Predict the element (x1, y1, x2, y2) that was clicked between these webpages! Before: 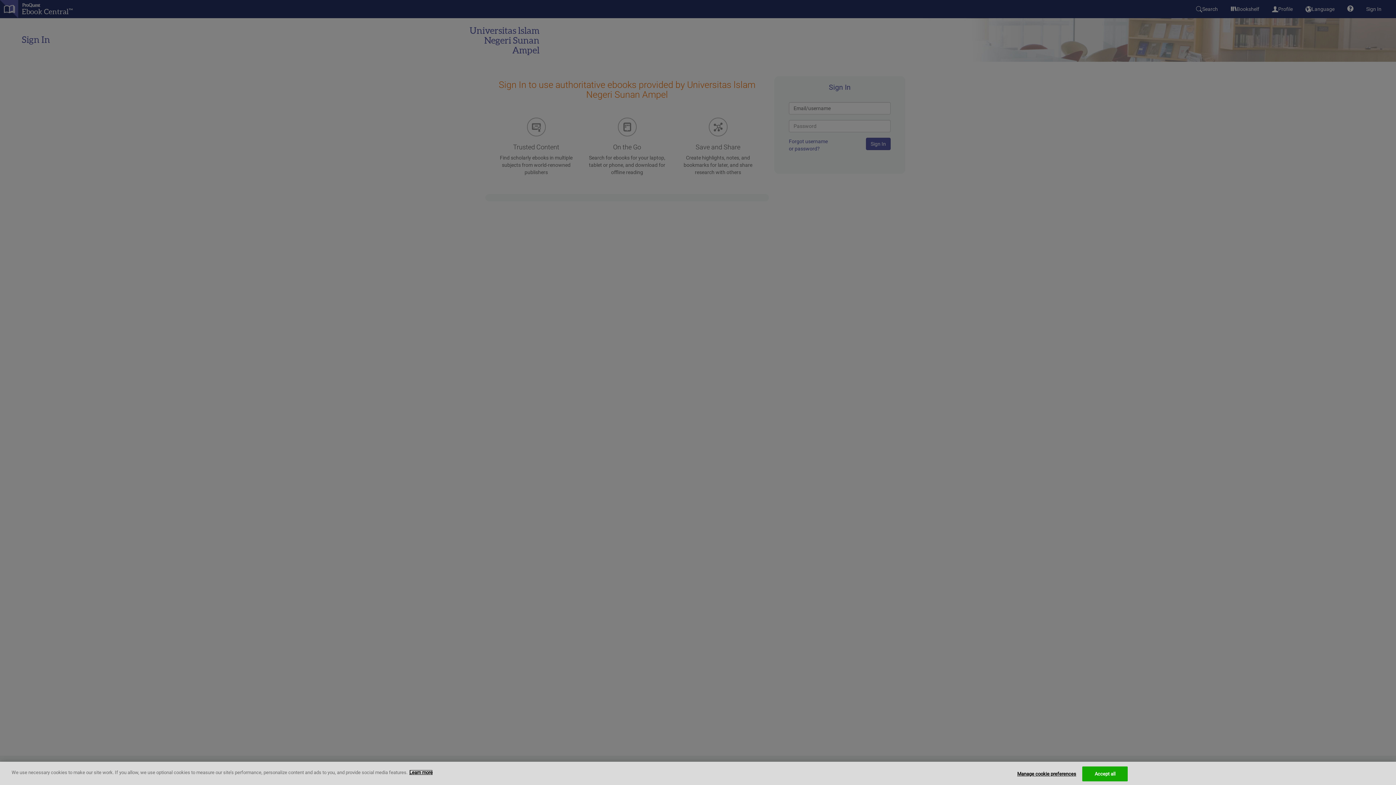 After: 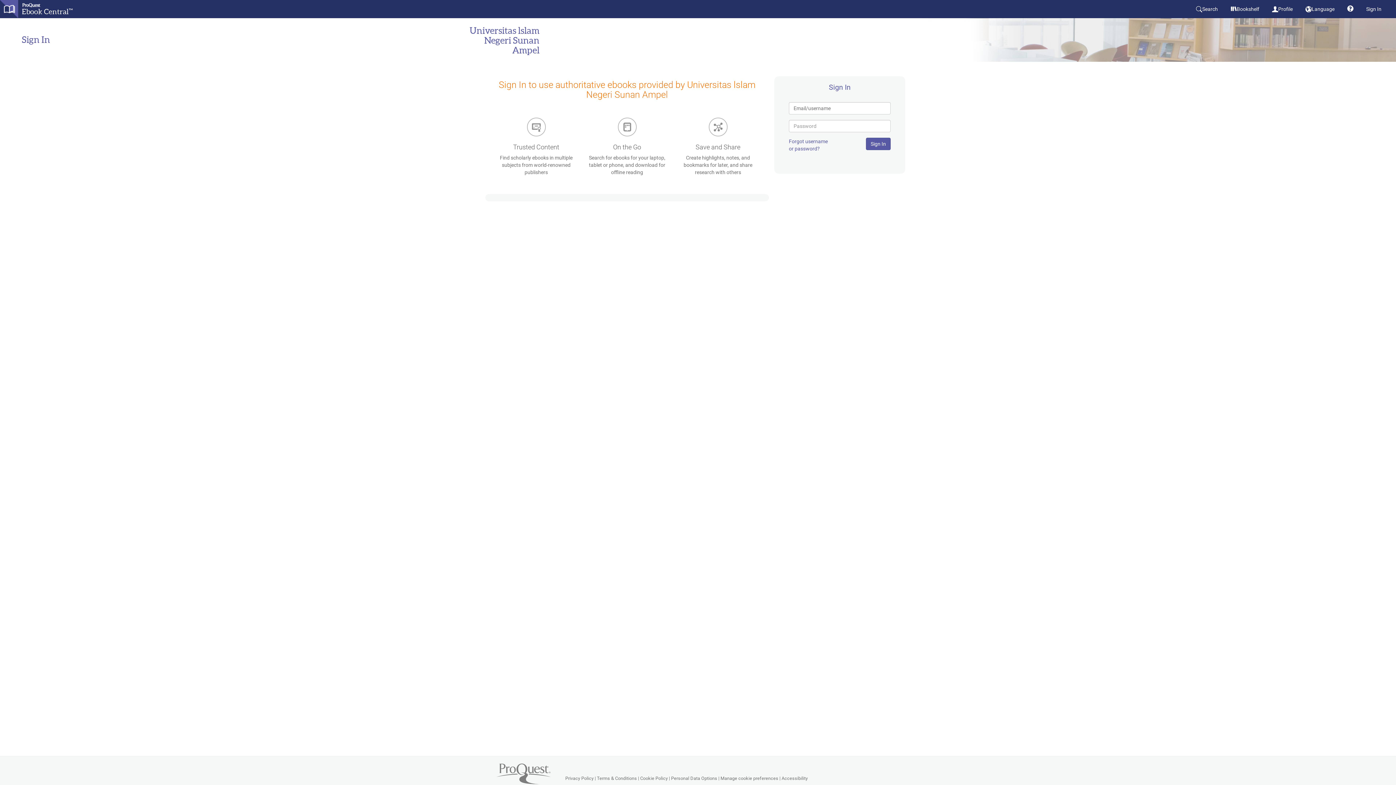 Action: bbox: (1082, 766, 1128, 781) label: Accept all